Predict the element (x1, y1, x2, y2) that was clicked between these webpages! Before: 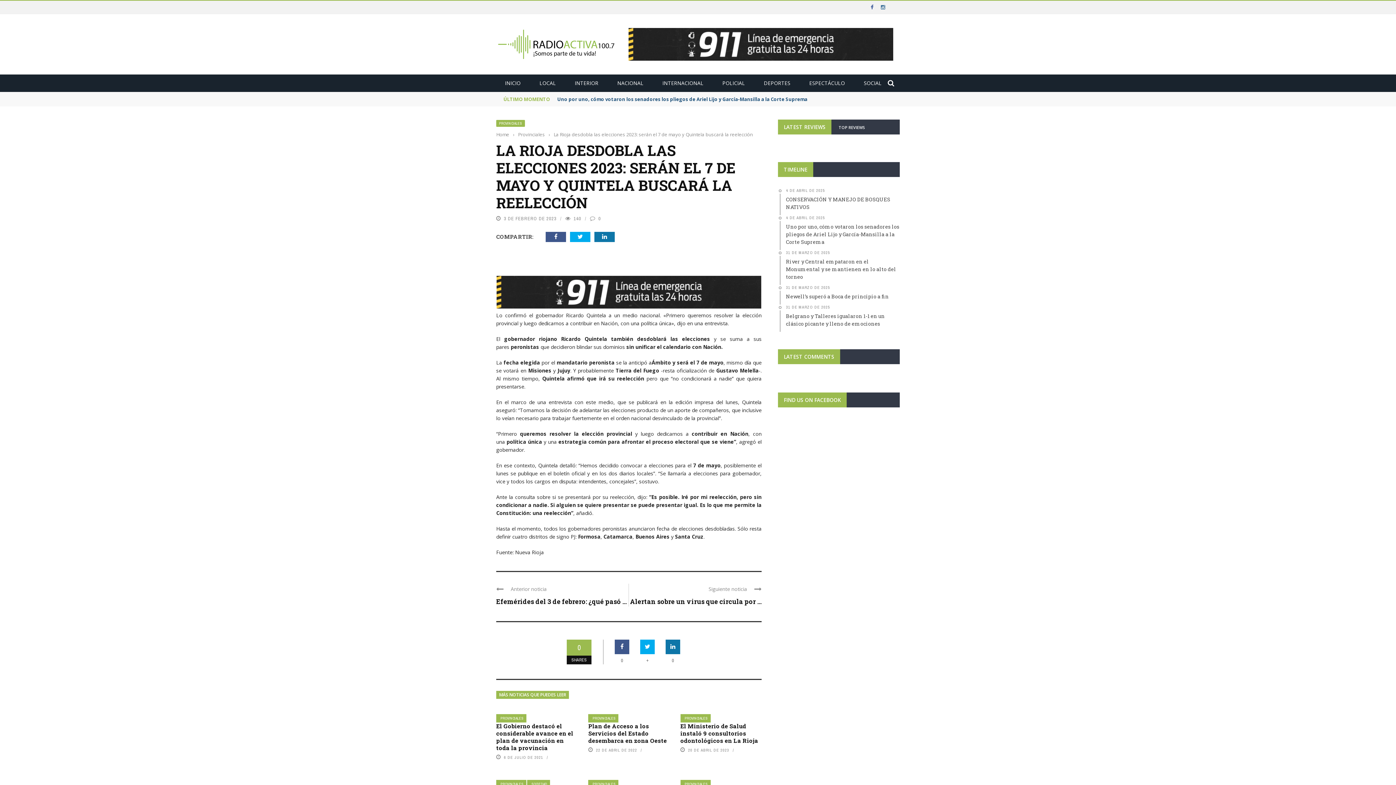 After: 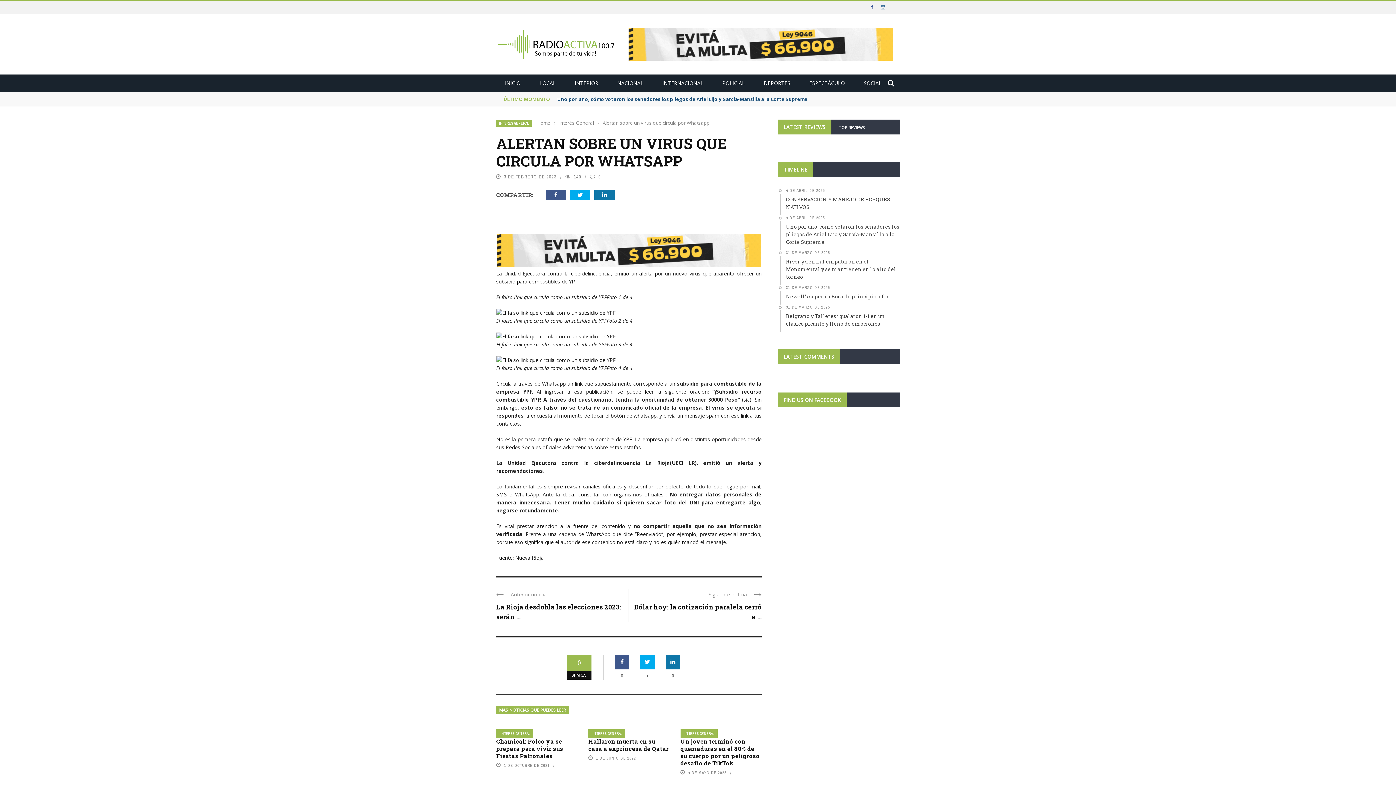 Action: bbox: (630, 597, 761, 606) label: Alertan sobre un virus que circula por ...